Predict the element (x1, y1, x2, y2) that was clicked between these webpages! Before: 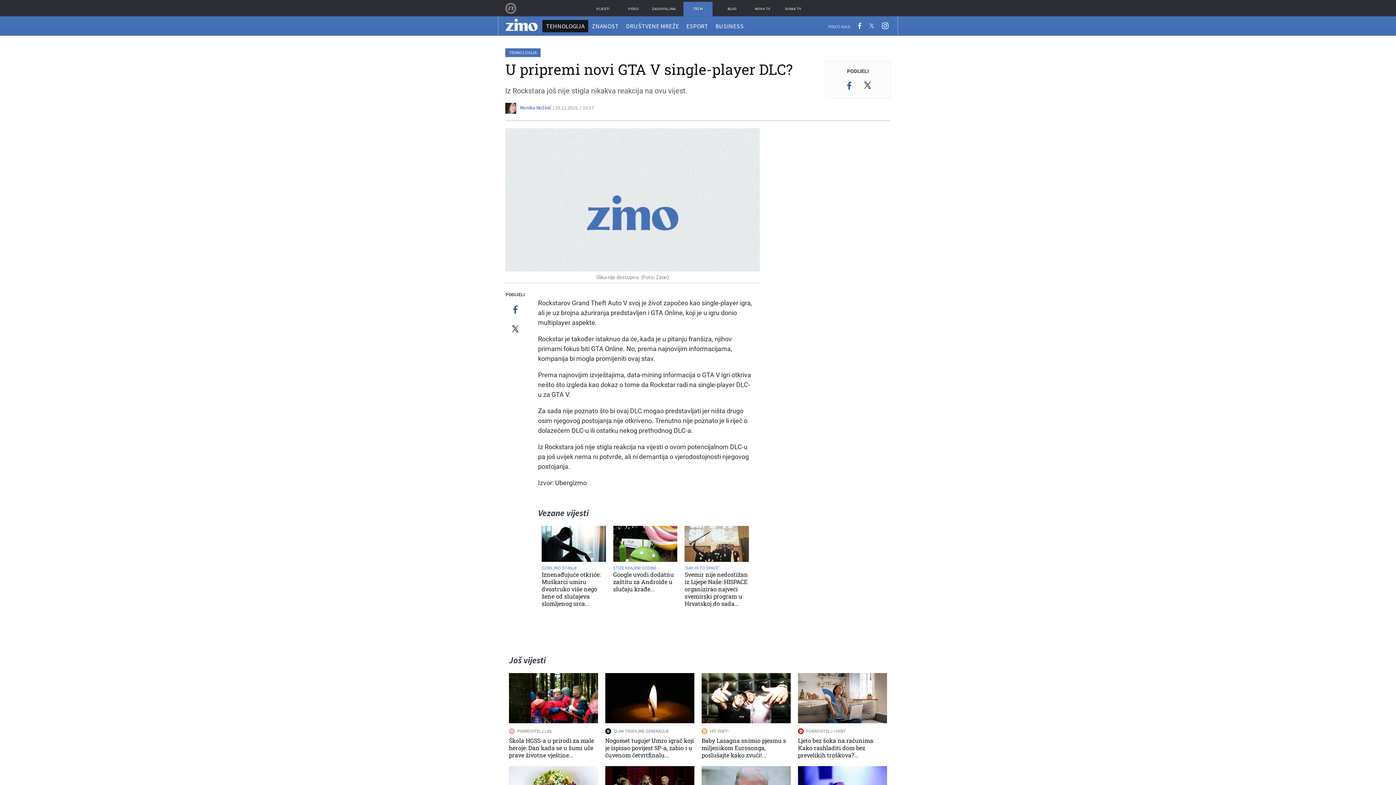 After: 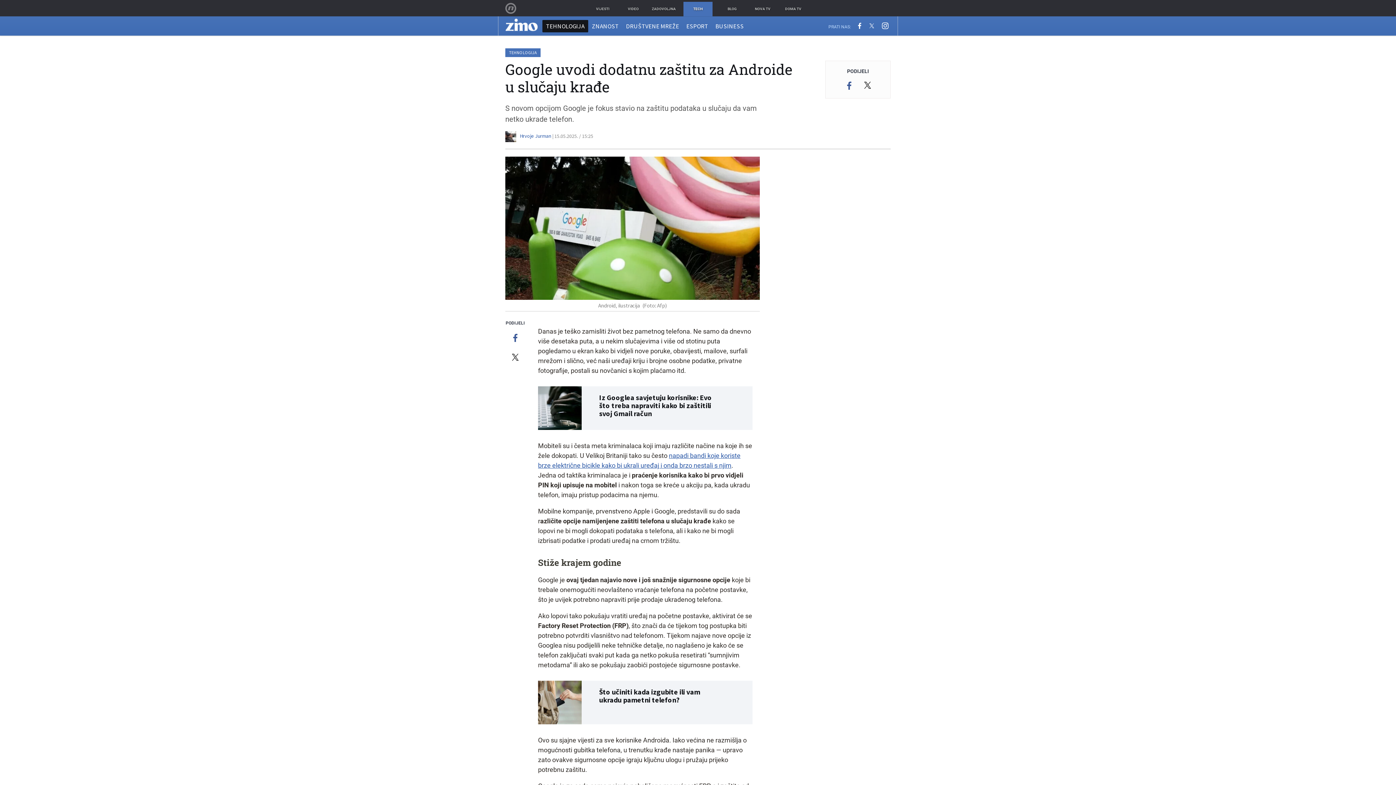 Action: bbox: (613, 526, 677, 593) label: STIŽE KRAJEM GODINE
Google uvodi dodatnu zaštitu za Androide u slučaju krađe...